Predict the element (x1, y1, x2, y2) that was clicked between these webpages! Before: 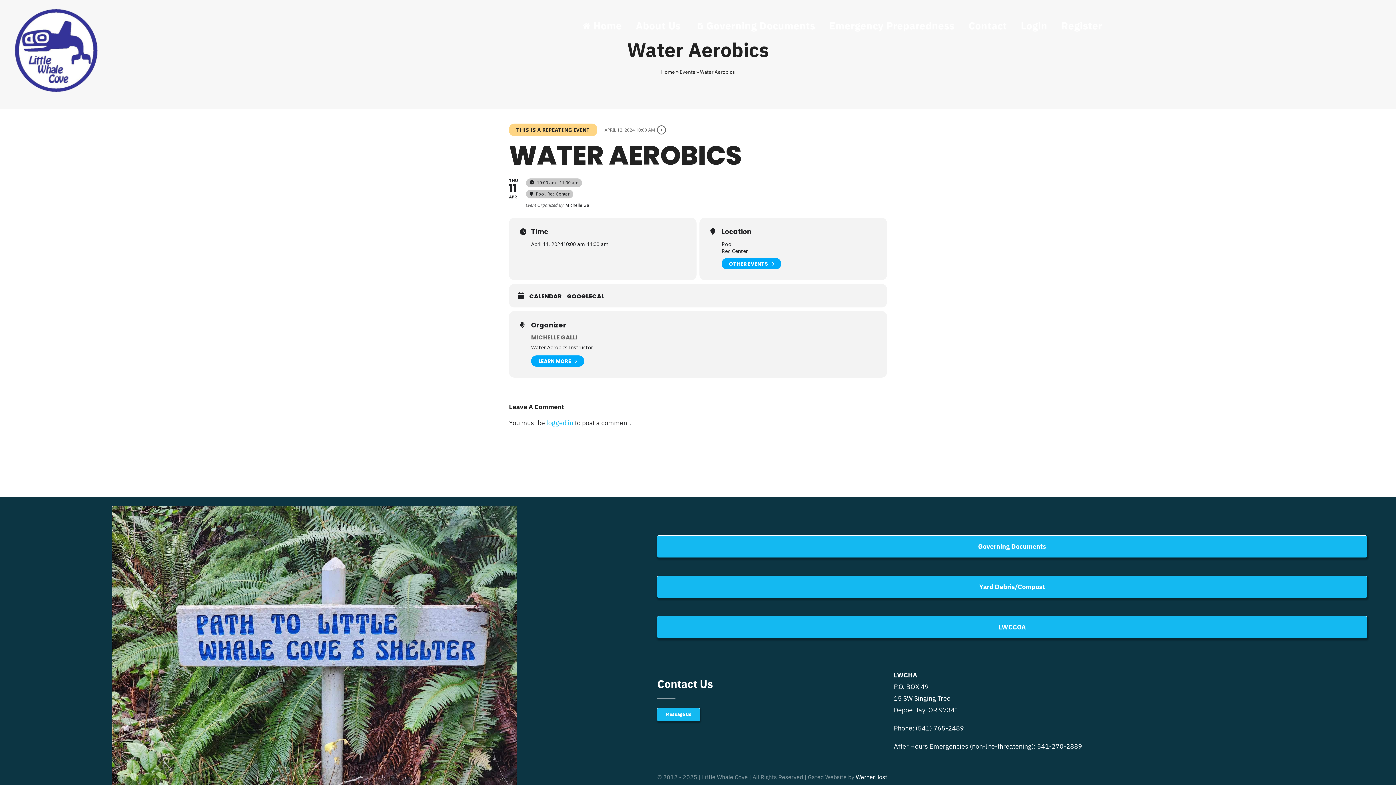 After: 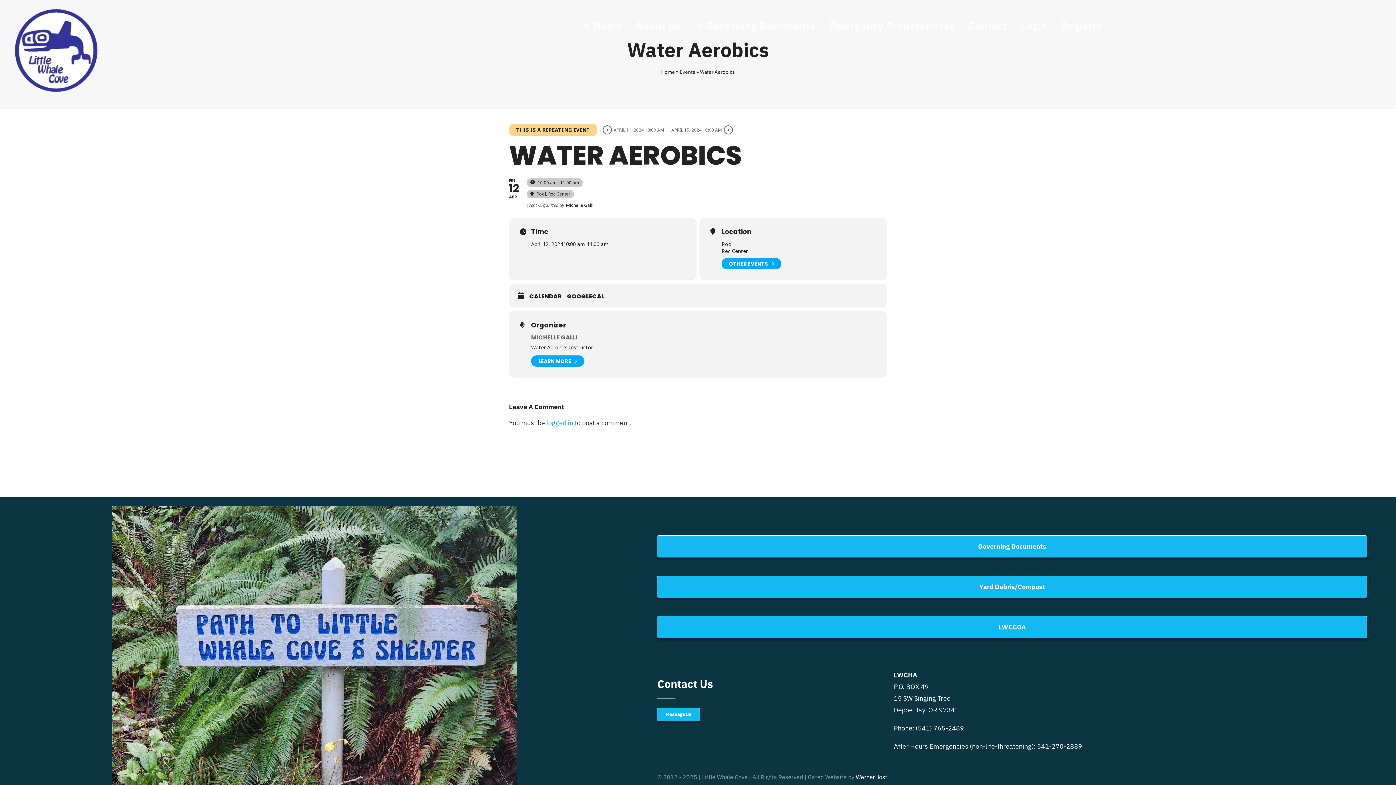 Action: label: APRIL 12, 2024 10:00 AM bbox: (601, 123, 668, 136)